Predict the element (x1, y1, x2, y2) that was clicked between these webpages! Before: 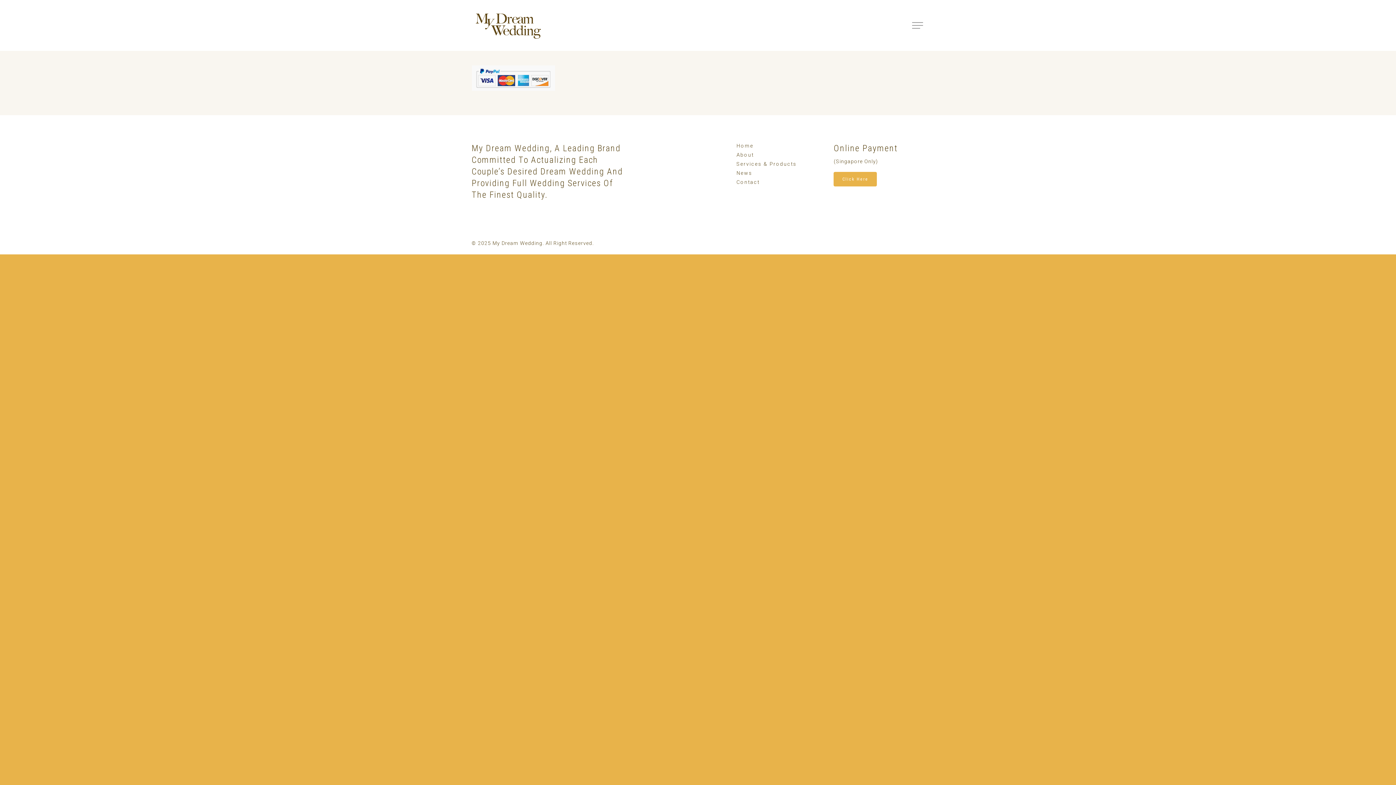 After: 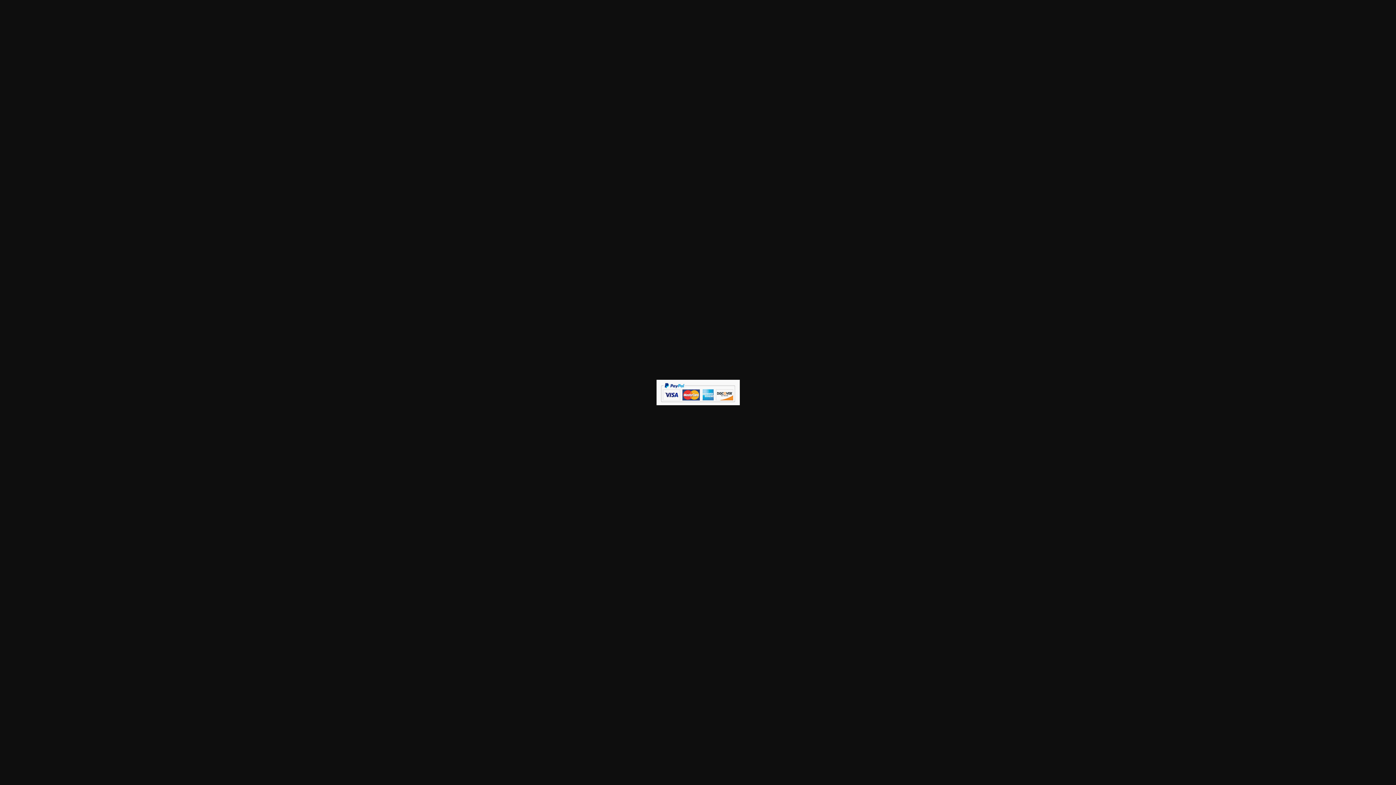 Action: bbox: (471, 86, 555, 92)